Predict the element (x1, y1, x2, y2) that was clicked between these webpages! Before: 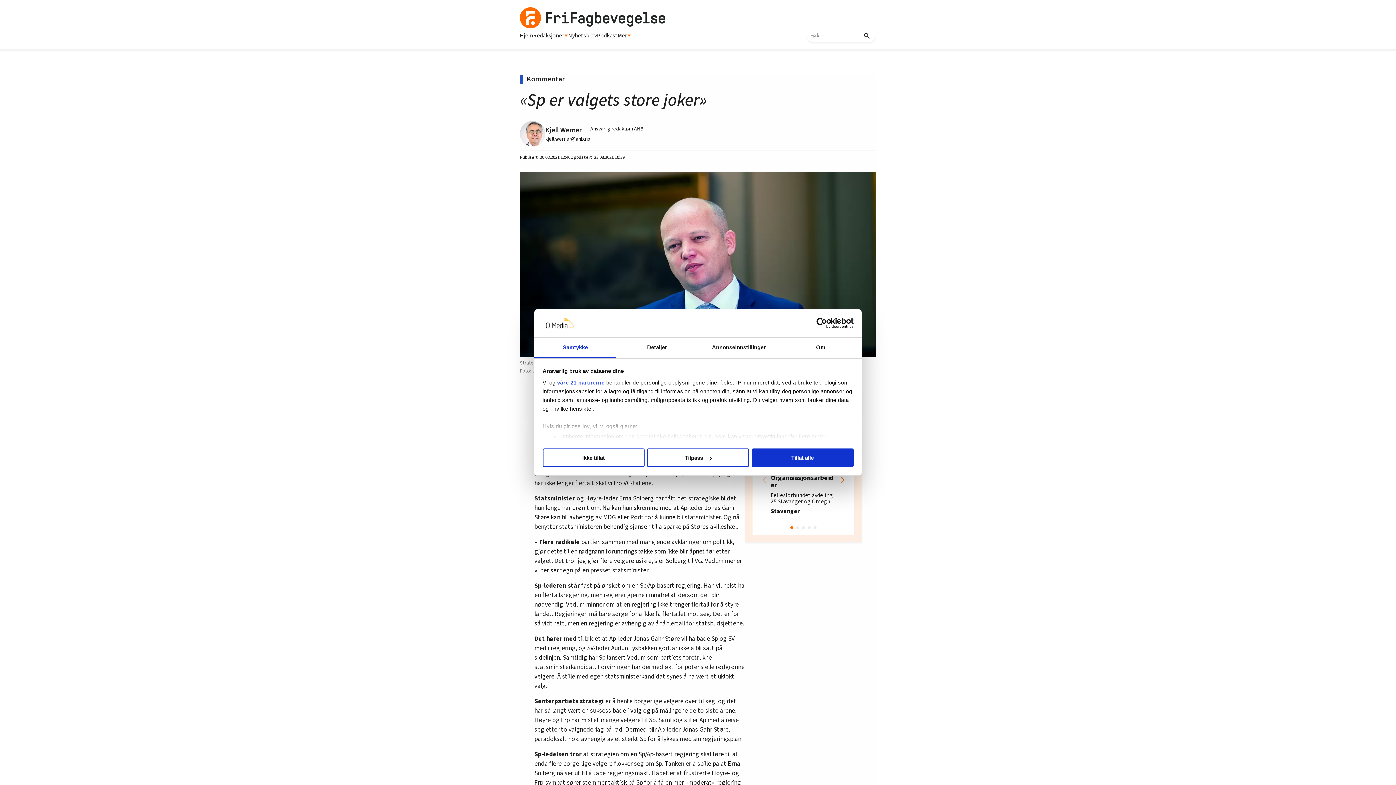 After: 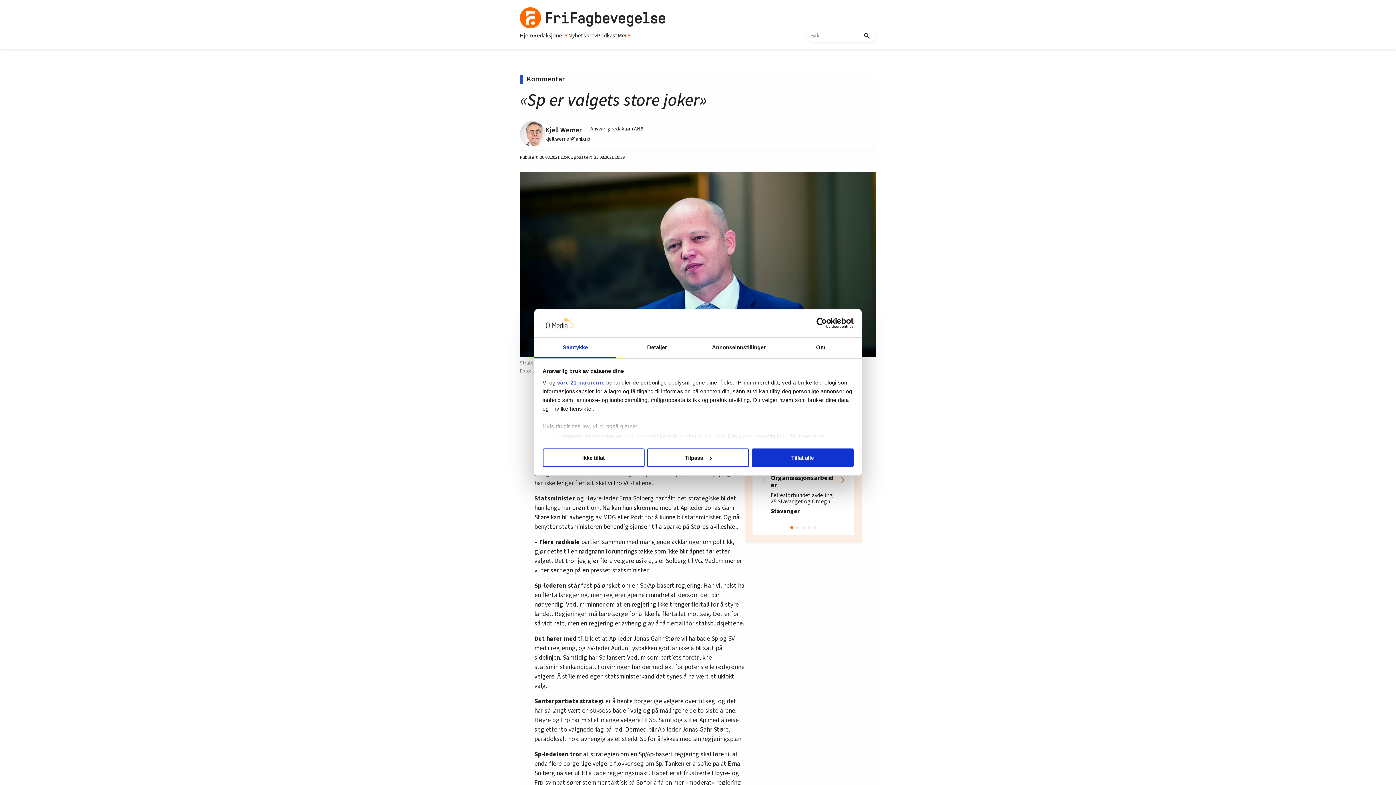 Action: label: Usercentrics Cookiebot - opens in a new window bbox: (790, 318, 853, 328)